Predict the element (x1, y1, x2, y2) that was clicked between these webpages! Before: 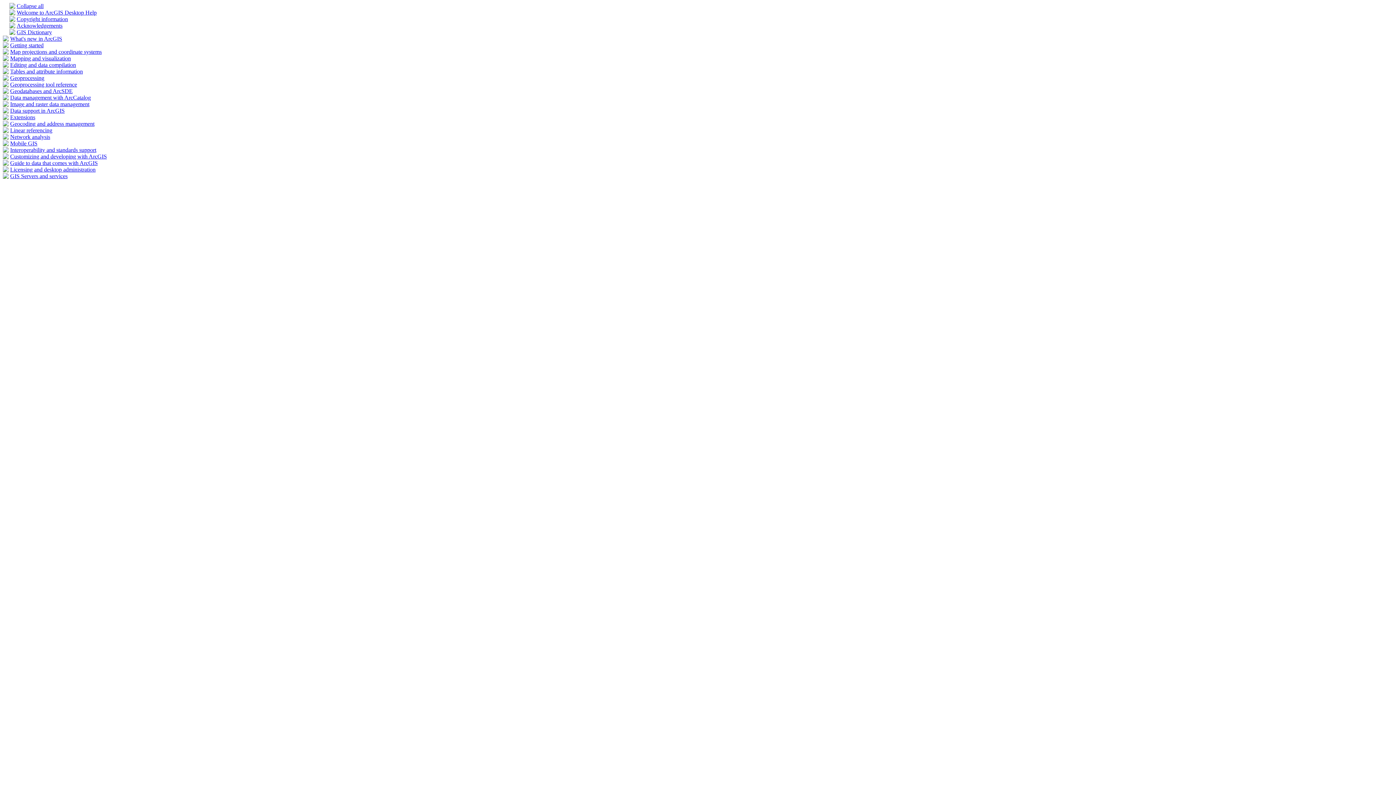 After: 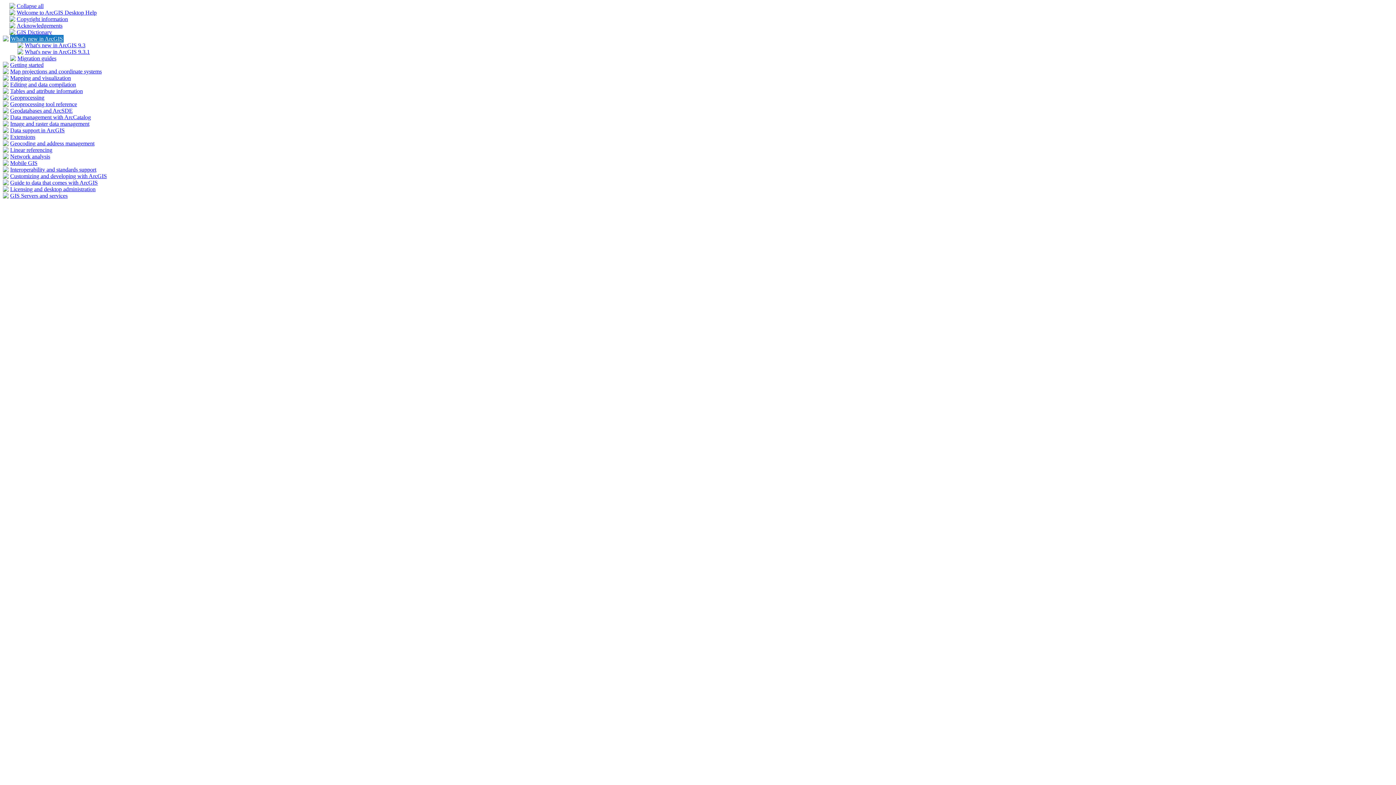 Action: bbox: (10, 35, 62, 41) label: What's new in ArcGIS